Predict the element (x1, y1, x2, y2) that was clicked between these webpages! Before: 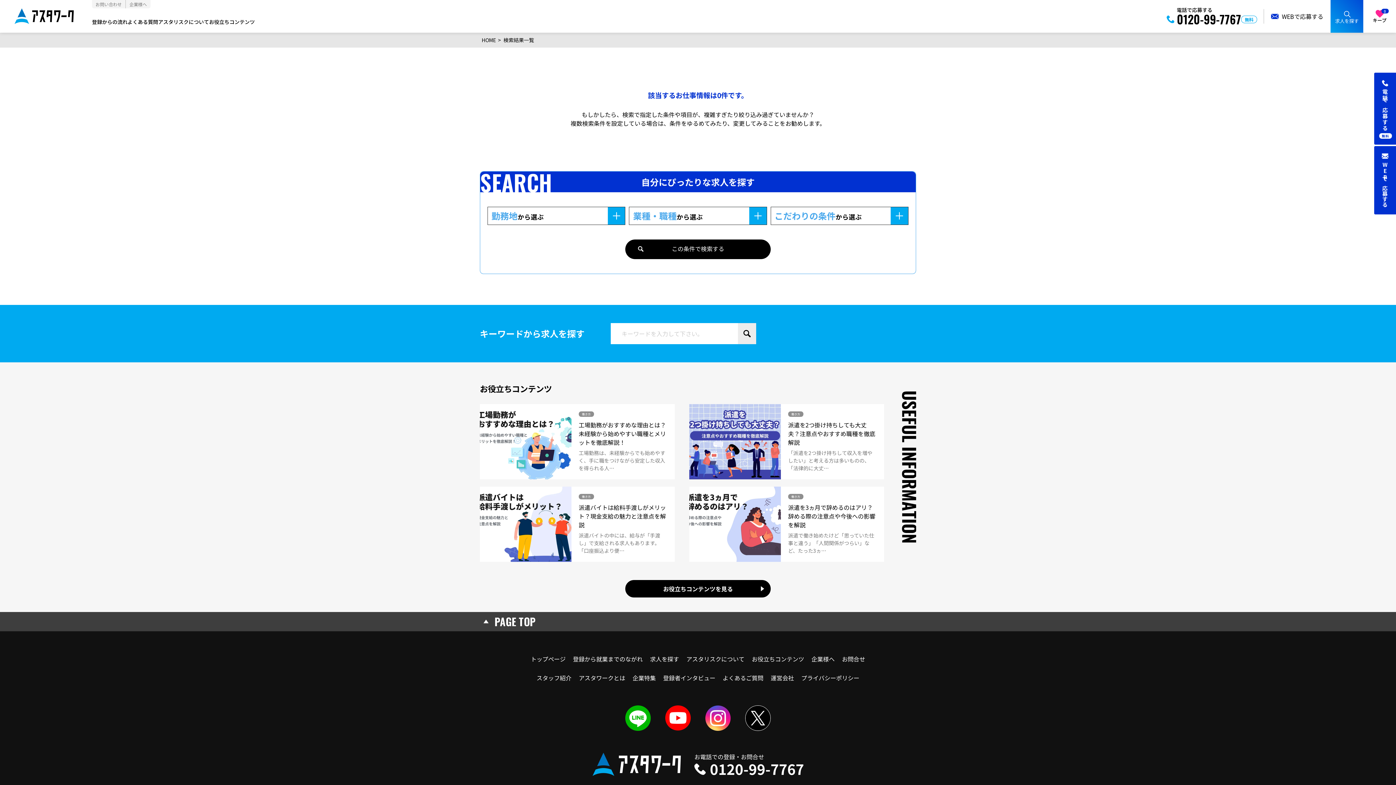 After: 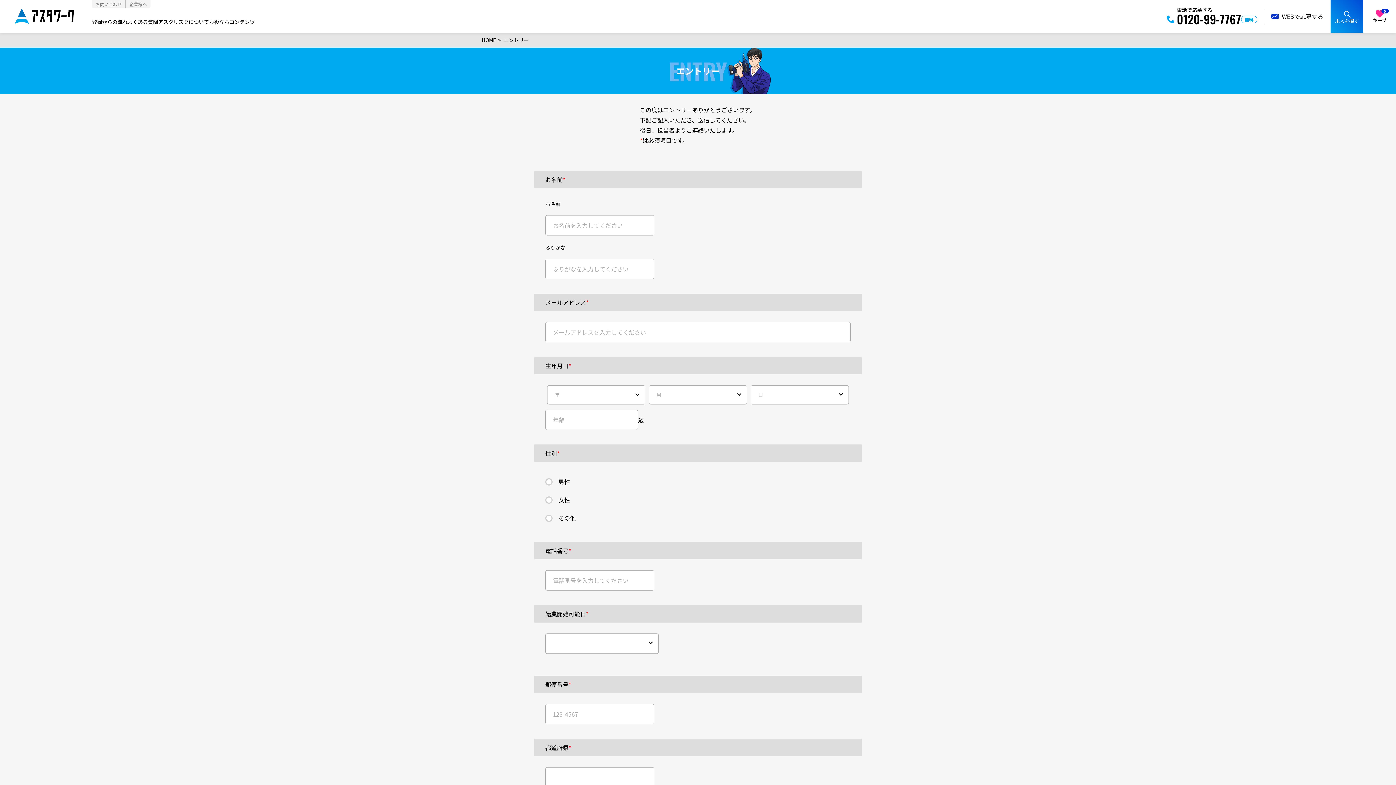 Action: label: W
E
B
で応募する bbox: (1374, 146, 1396, 214)